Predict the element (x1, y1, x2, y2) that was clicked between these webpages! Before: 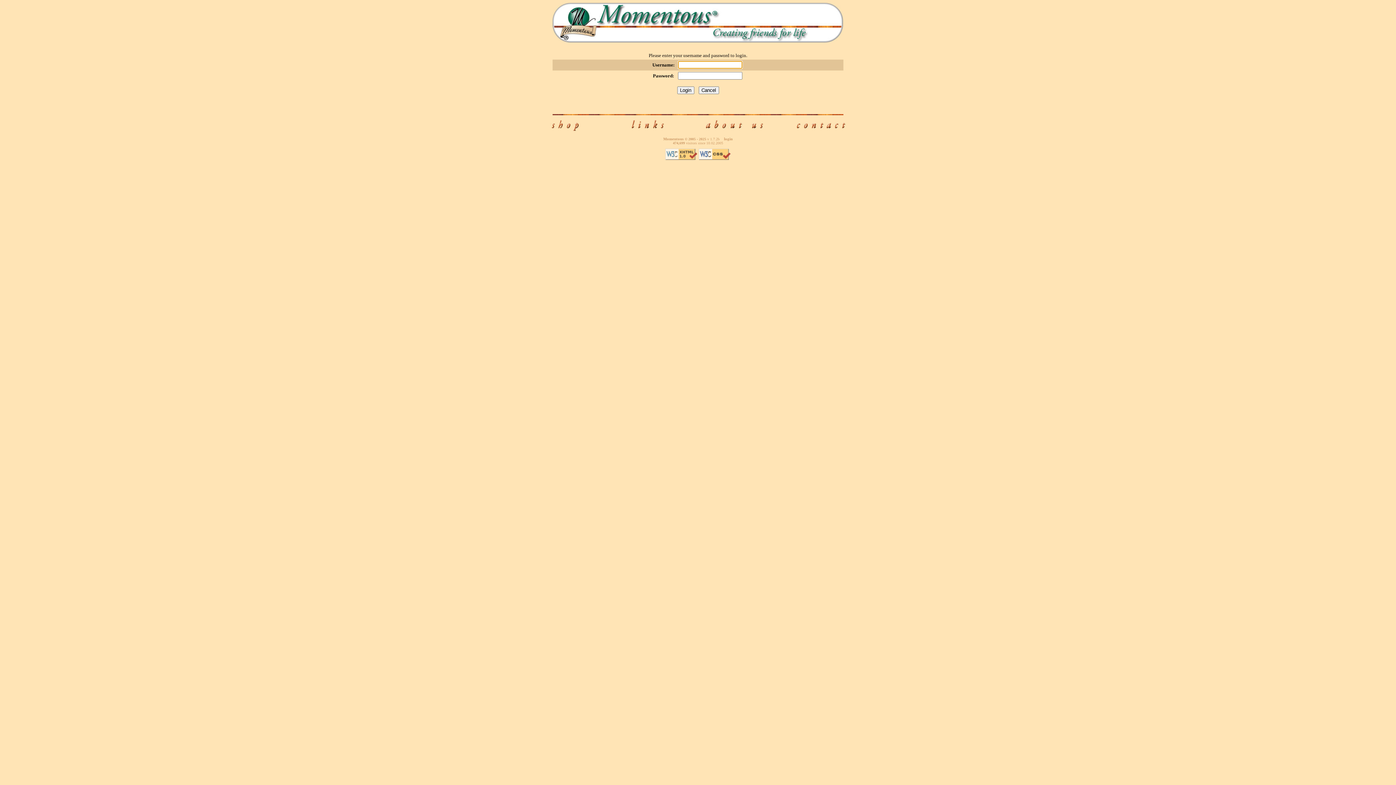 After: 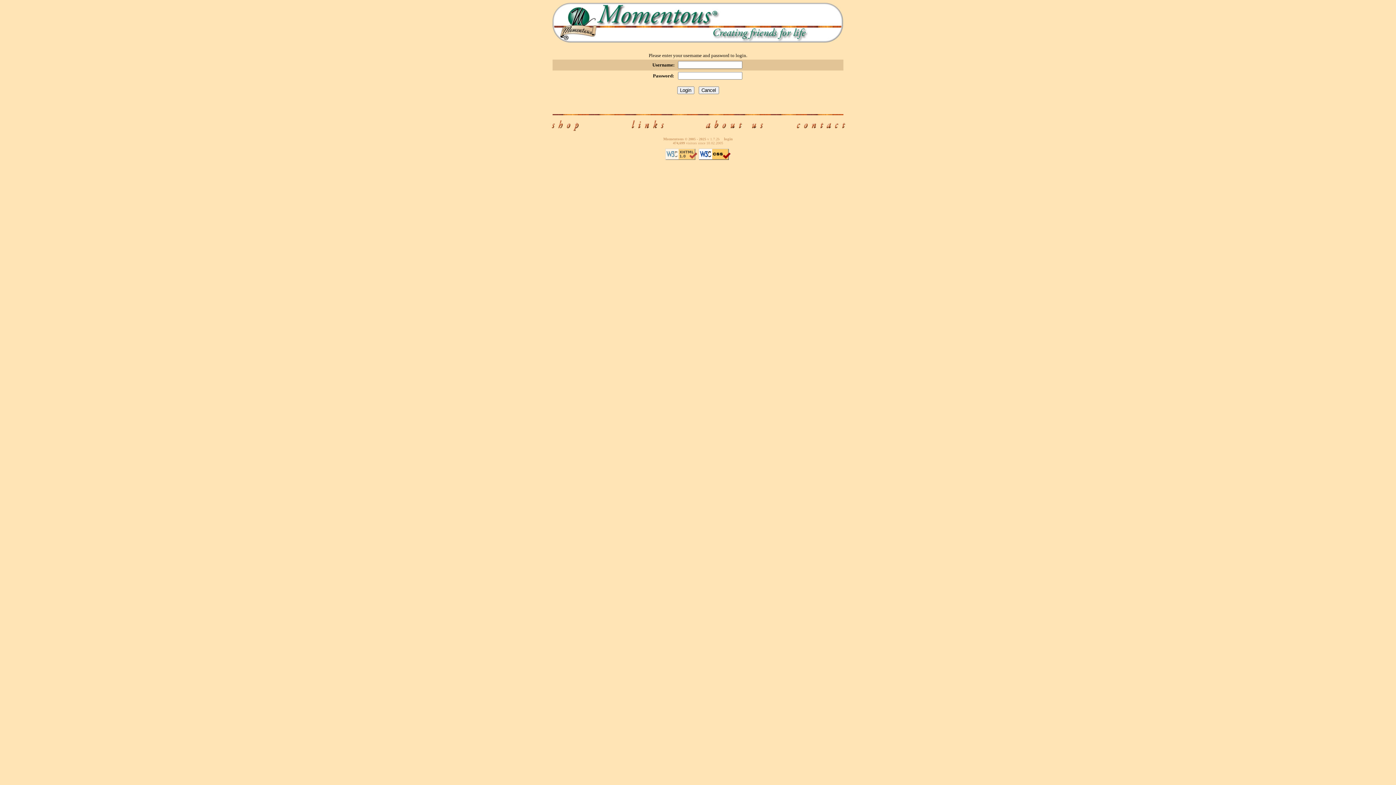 Action: bbox: (698, 156, 730, 160)